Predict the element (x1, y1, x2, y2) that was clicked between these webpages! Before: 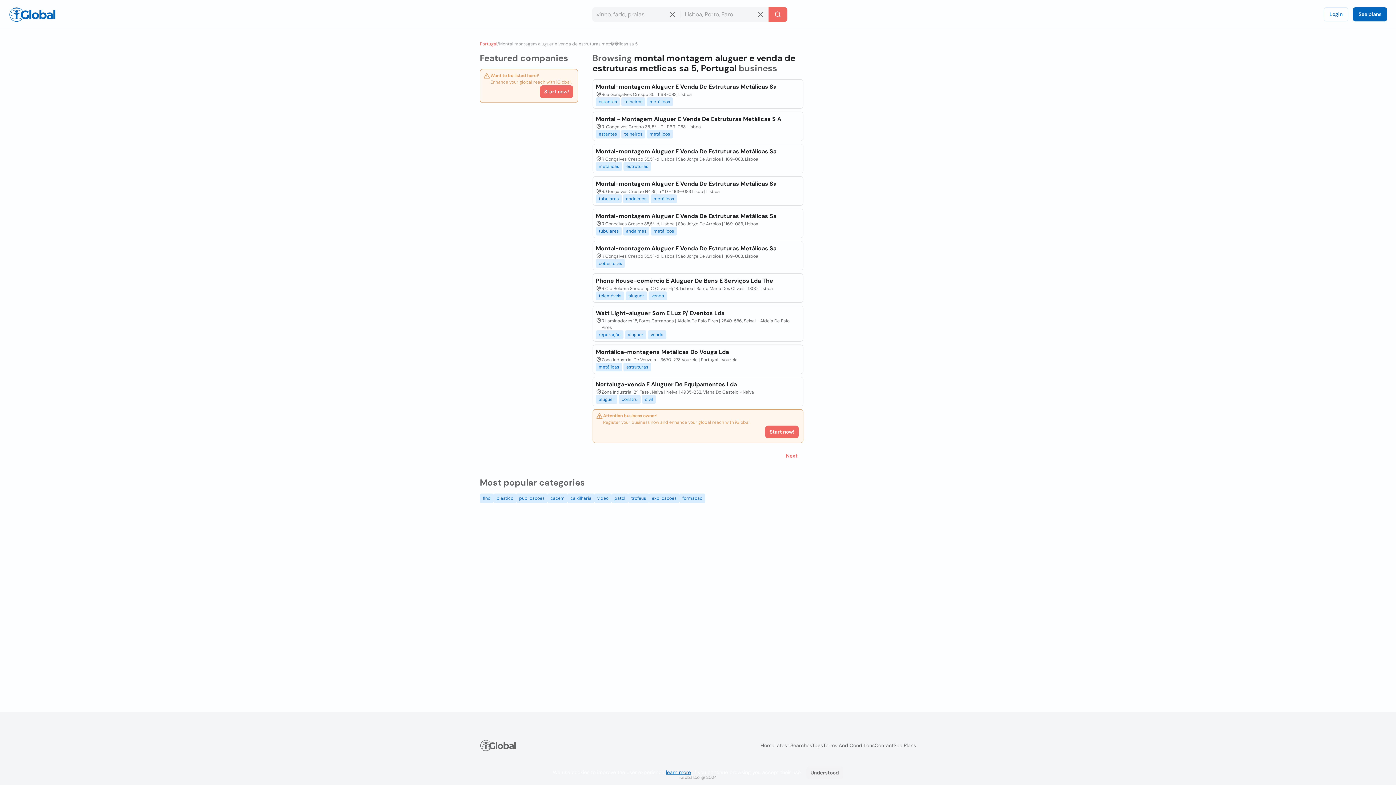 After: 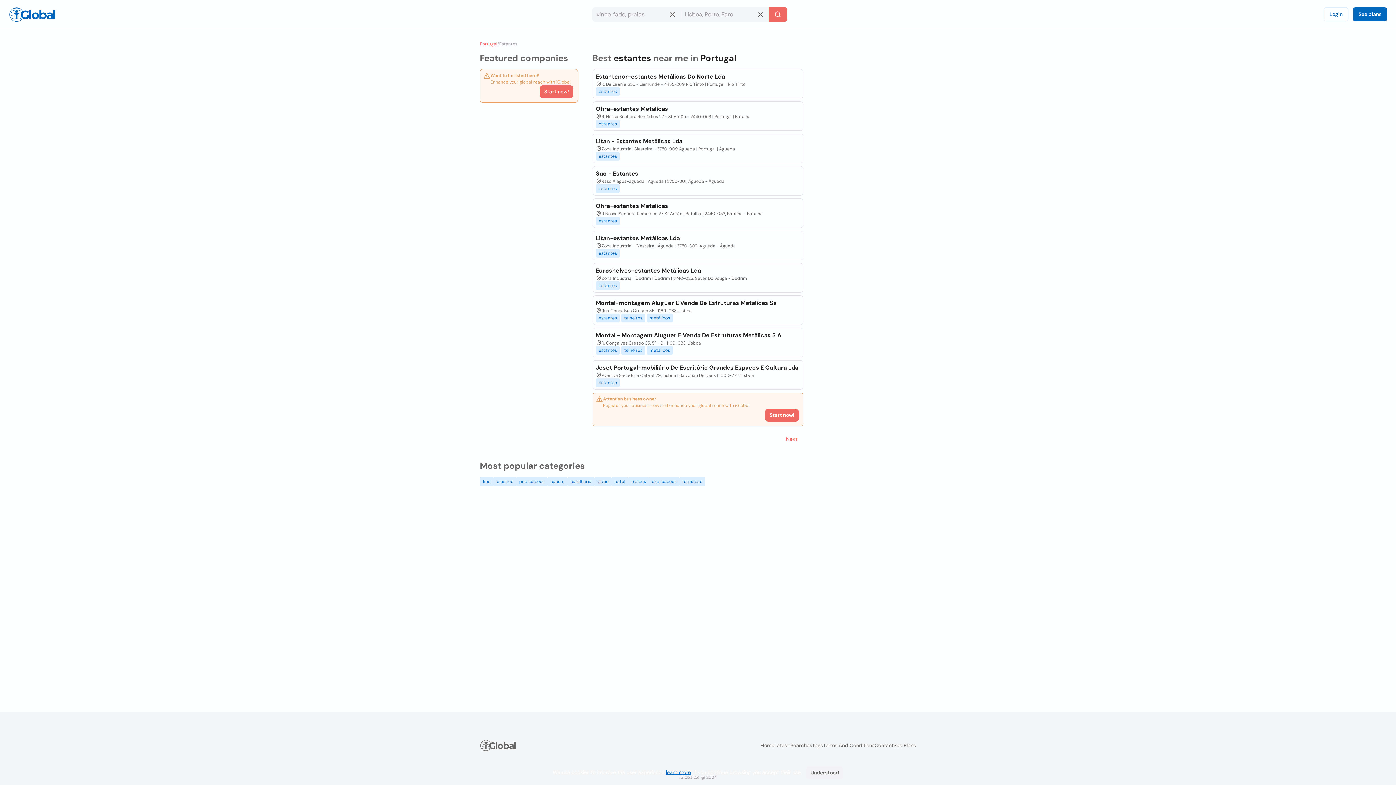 Action: bbox: (595, 97, 619, 106) label: estantes